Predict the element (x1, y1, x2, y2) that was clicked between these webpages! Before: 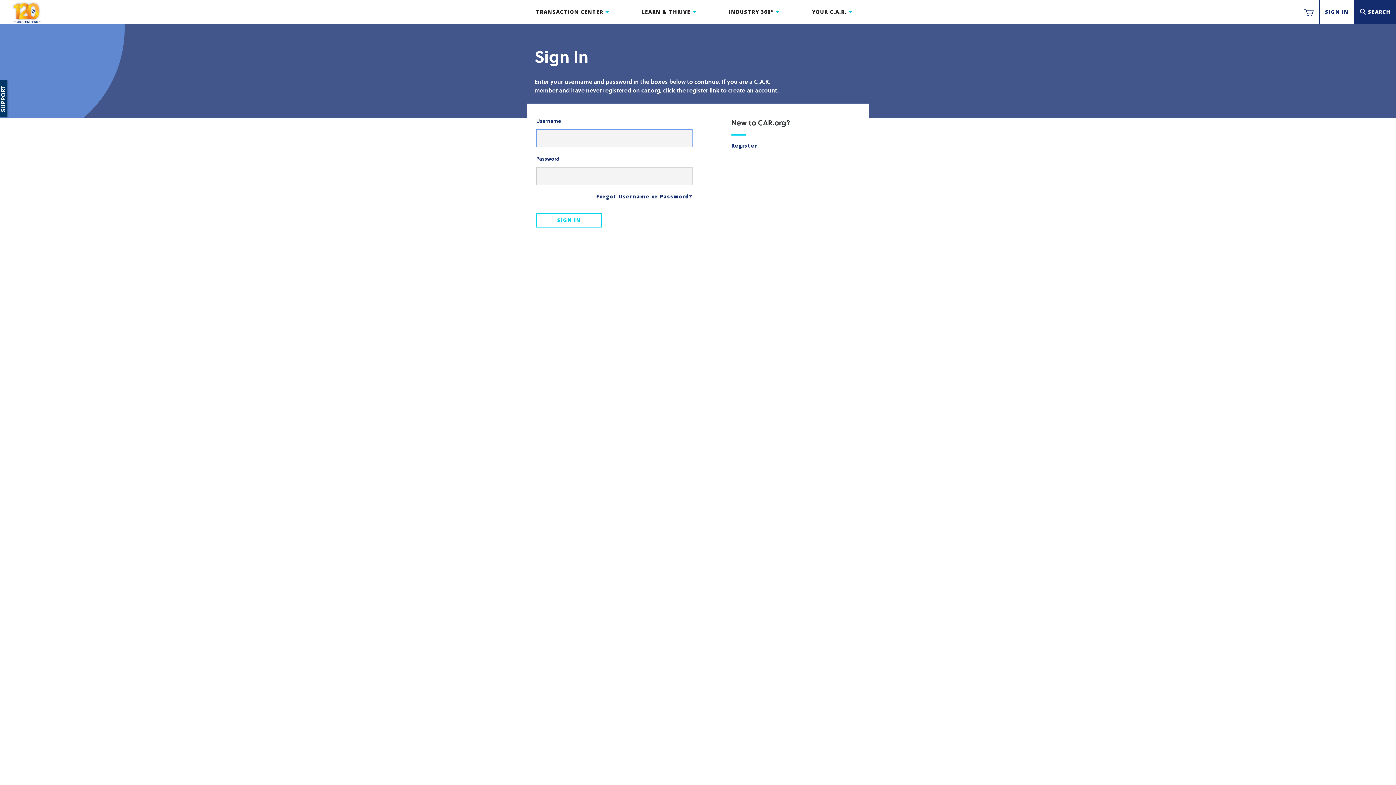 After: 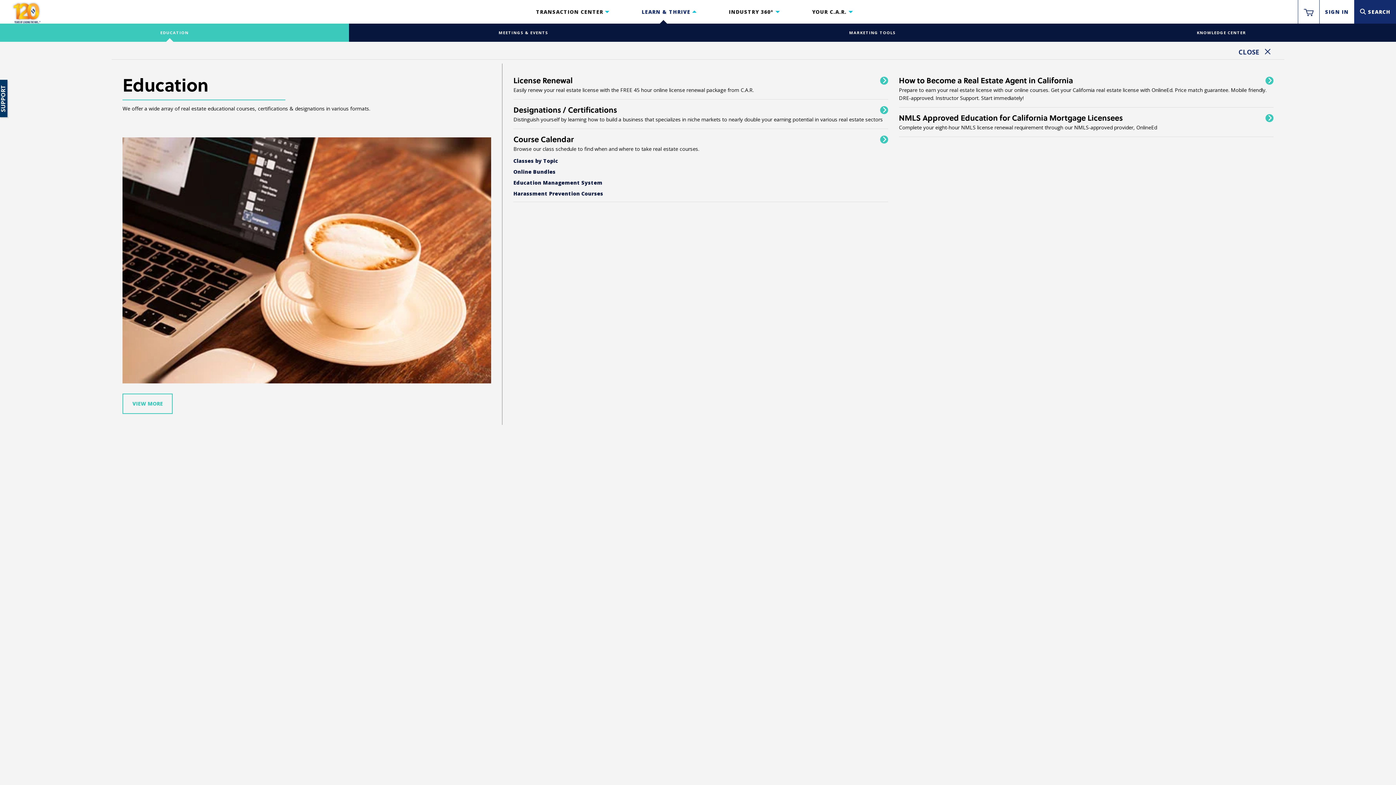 Action: label: LEARN & THRIVE bbox: (641, 0, 696, 23)